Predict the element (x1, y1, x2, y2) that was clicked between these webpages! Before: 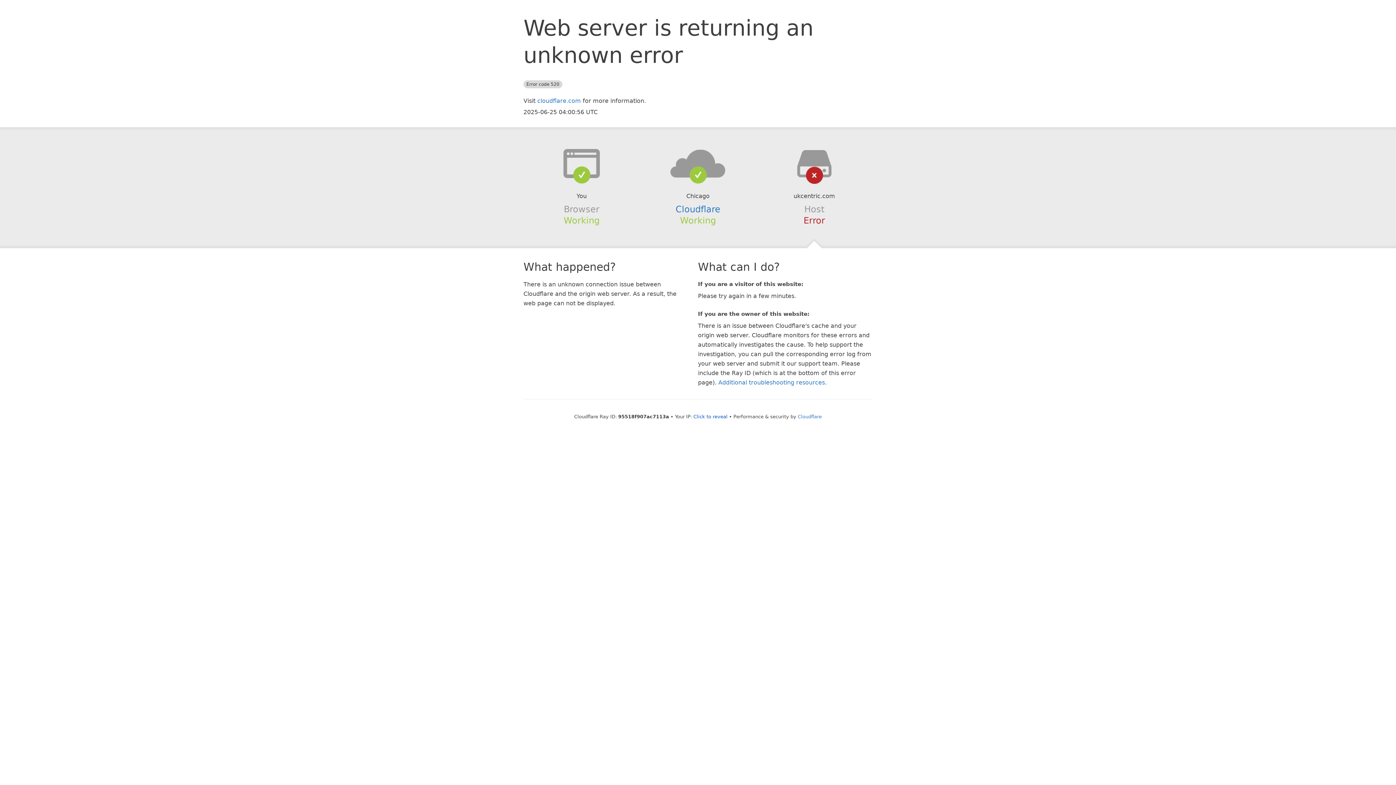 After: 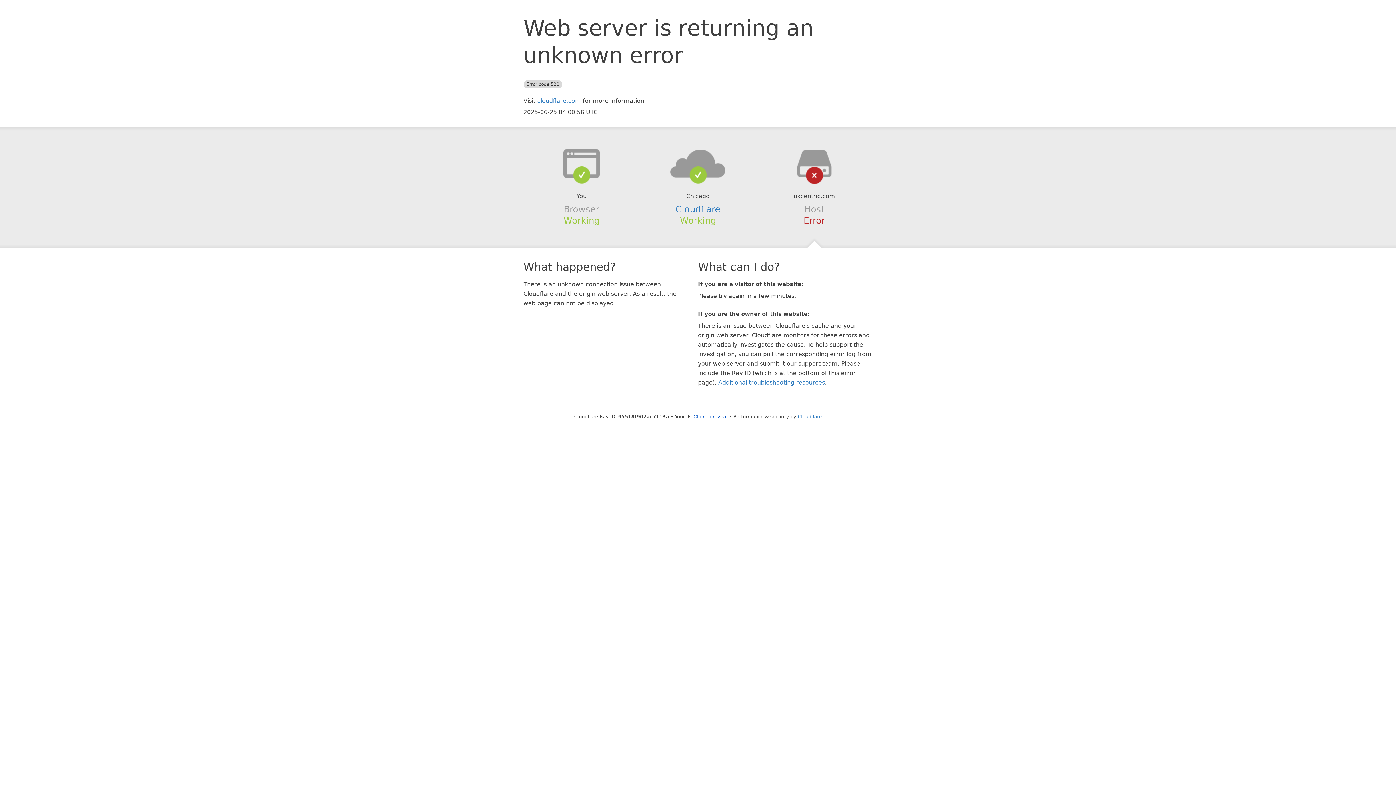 Action: bbox: (639, 148, 756, 178)